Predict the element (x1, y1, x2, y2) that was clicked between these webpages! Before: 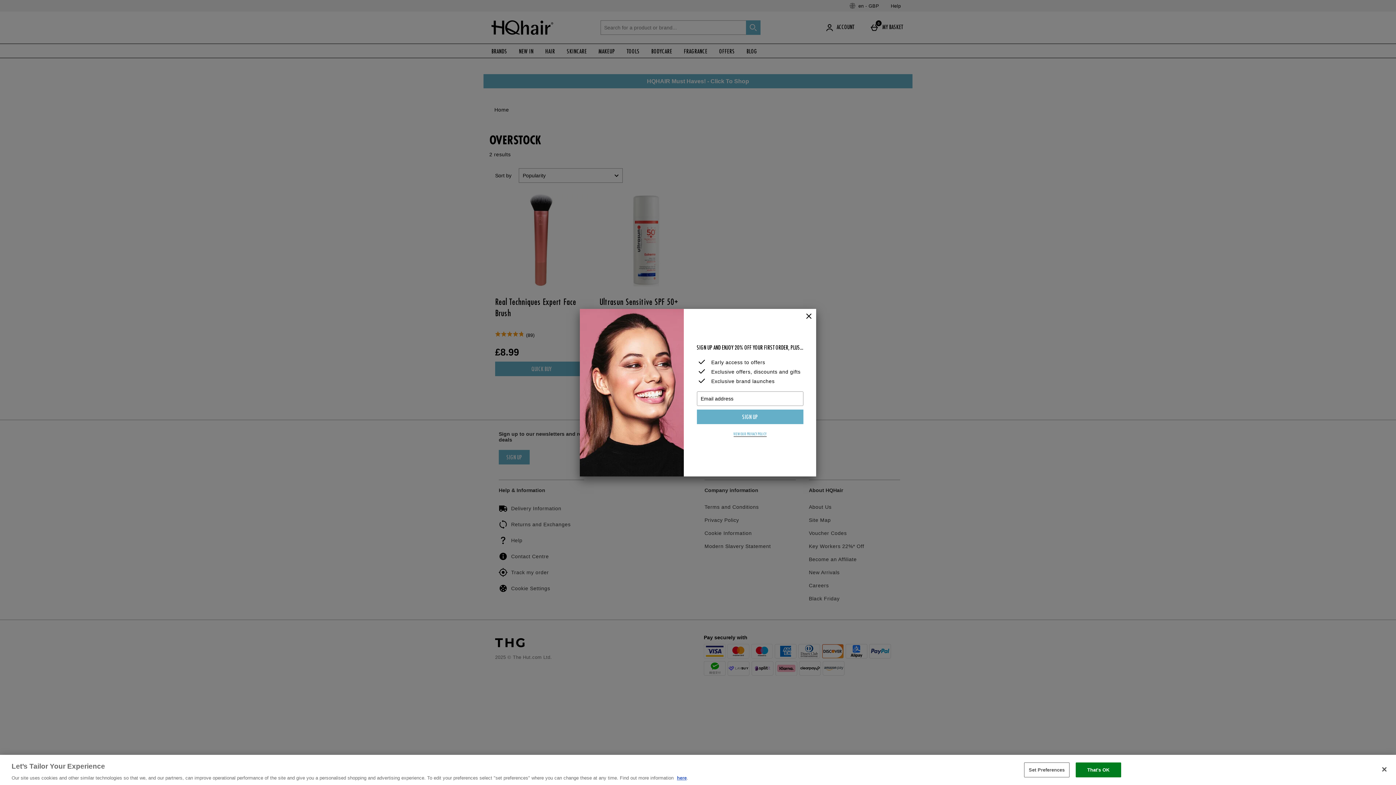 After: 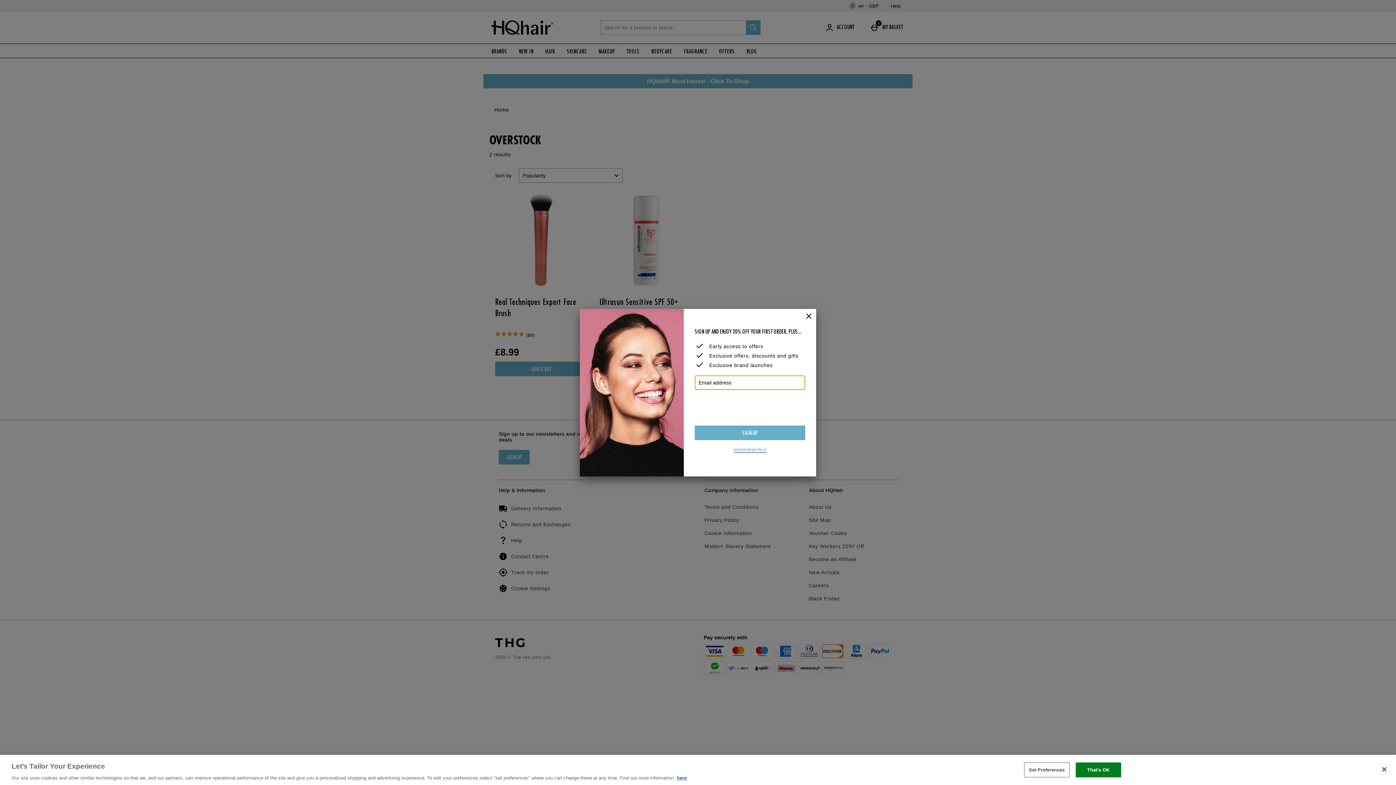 Action: bbox: (696, 409, 803, 424) label: SIGN UP